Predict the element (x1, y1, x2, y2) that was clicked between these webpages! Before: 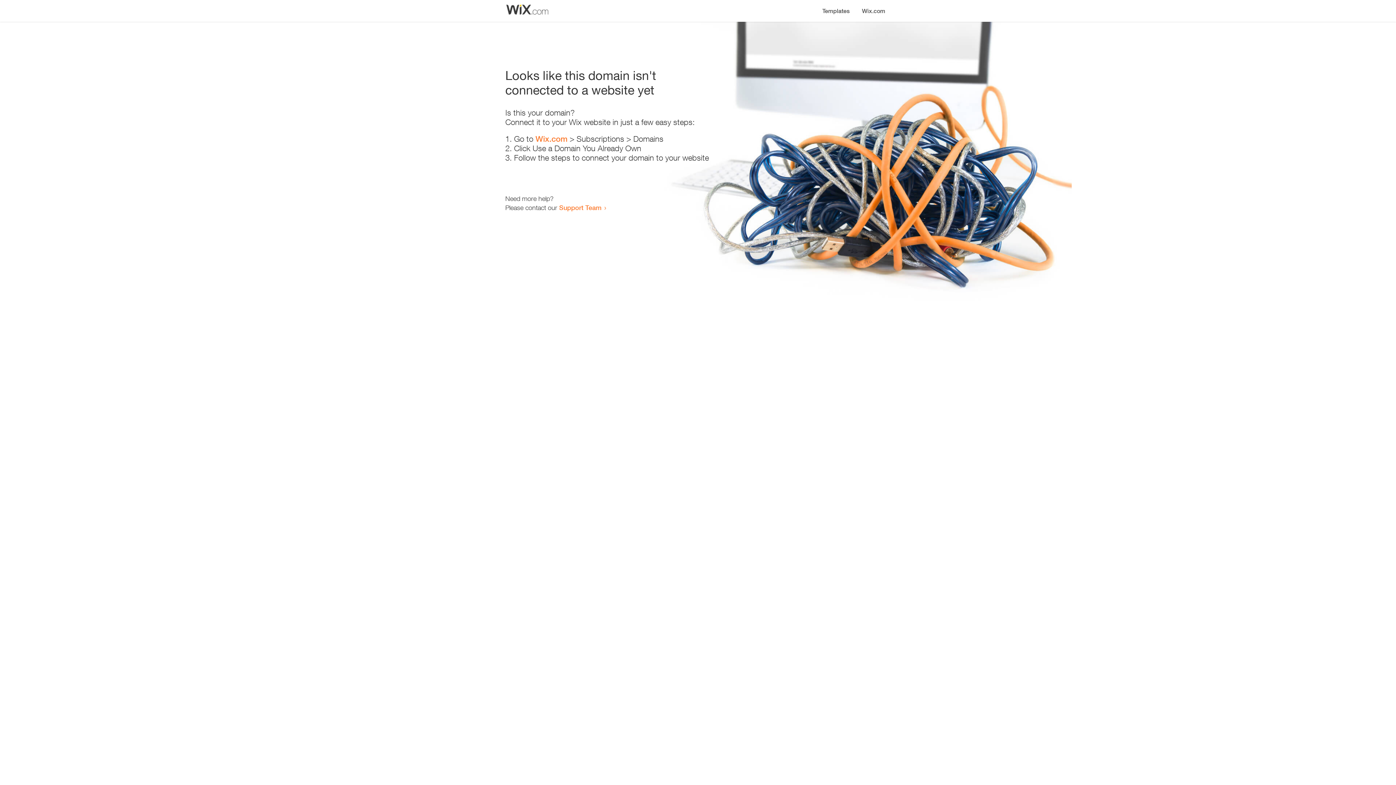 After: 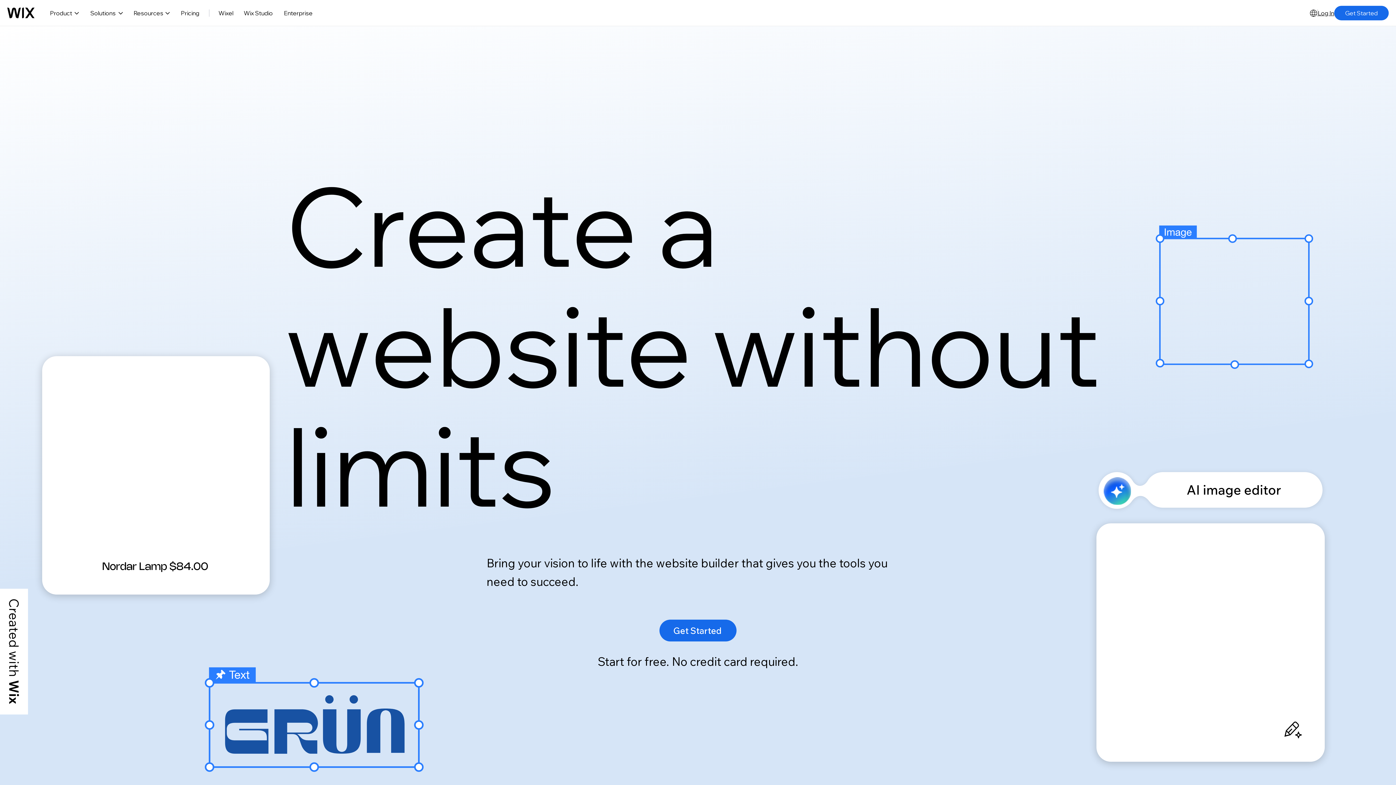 Action: bbox: (856, 0, 890, 14) label: Wix.com